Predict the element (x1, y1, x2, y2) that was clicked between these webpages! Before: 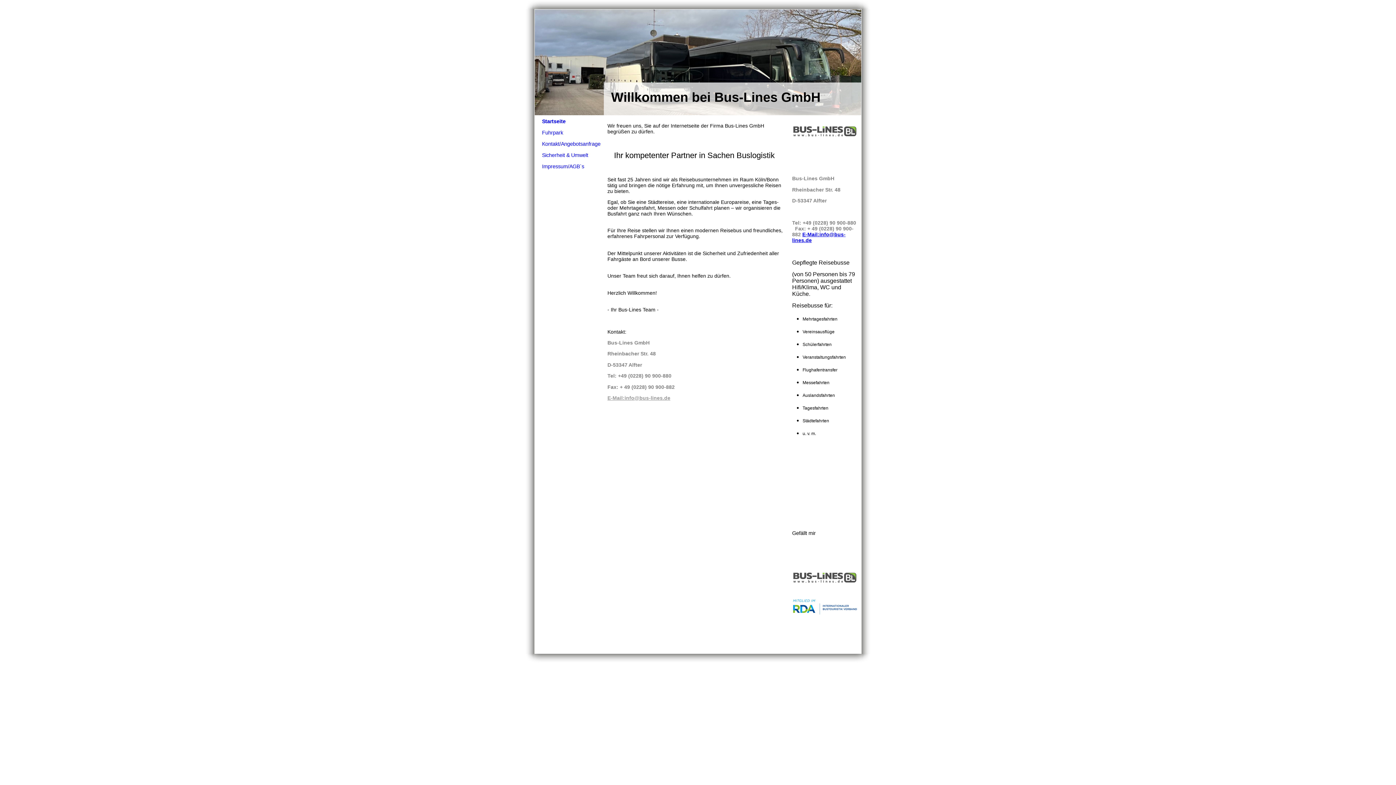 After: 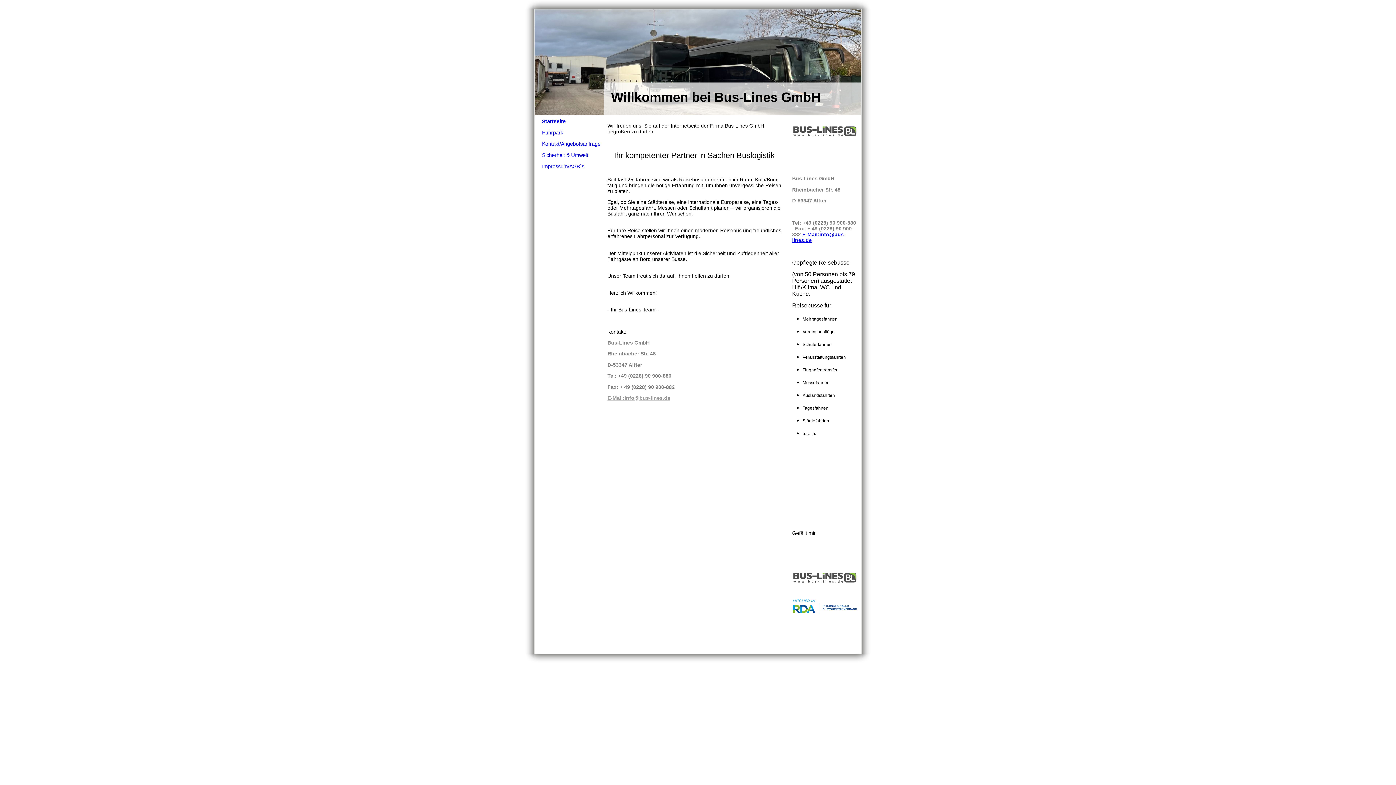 Action: bbox: (792, 231, 845, 243) label: E-Mail:info@bus-lines.de